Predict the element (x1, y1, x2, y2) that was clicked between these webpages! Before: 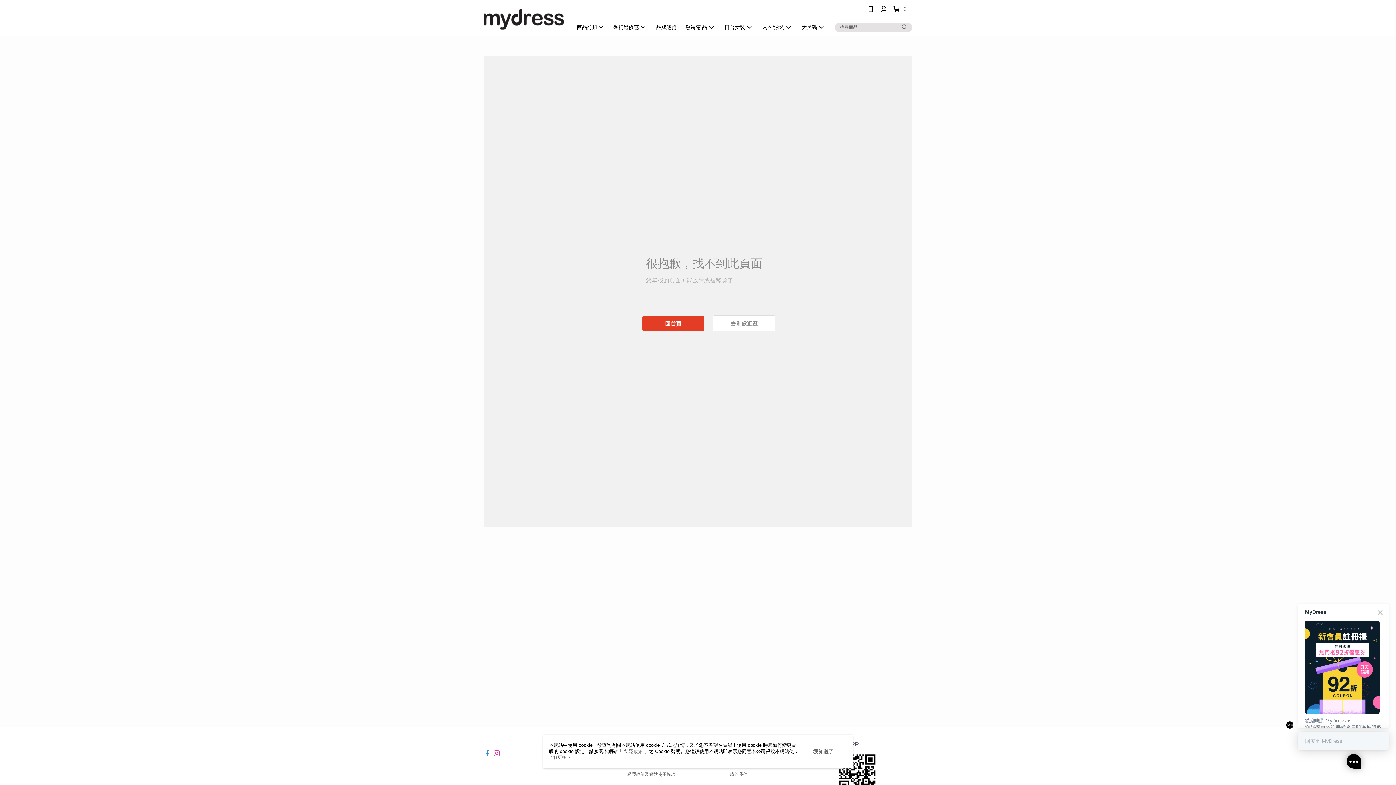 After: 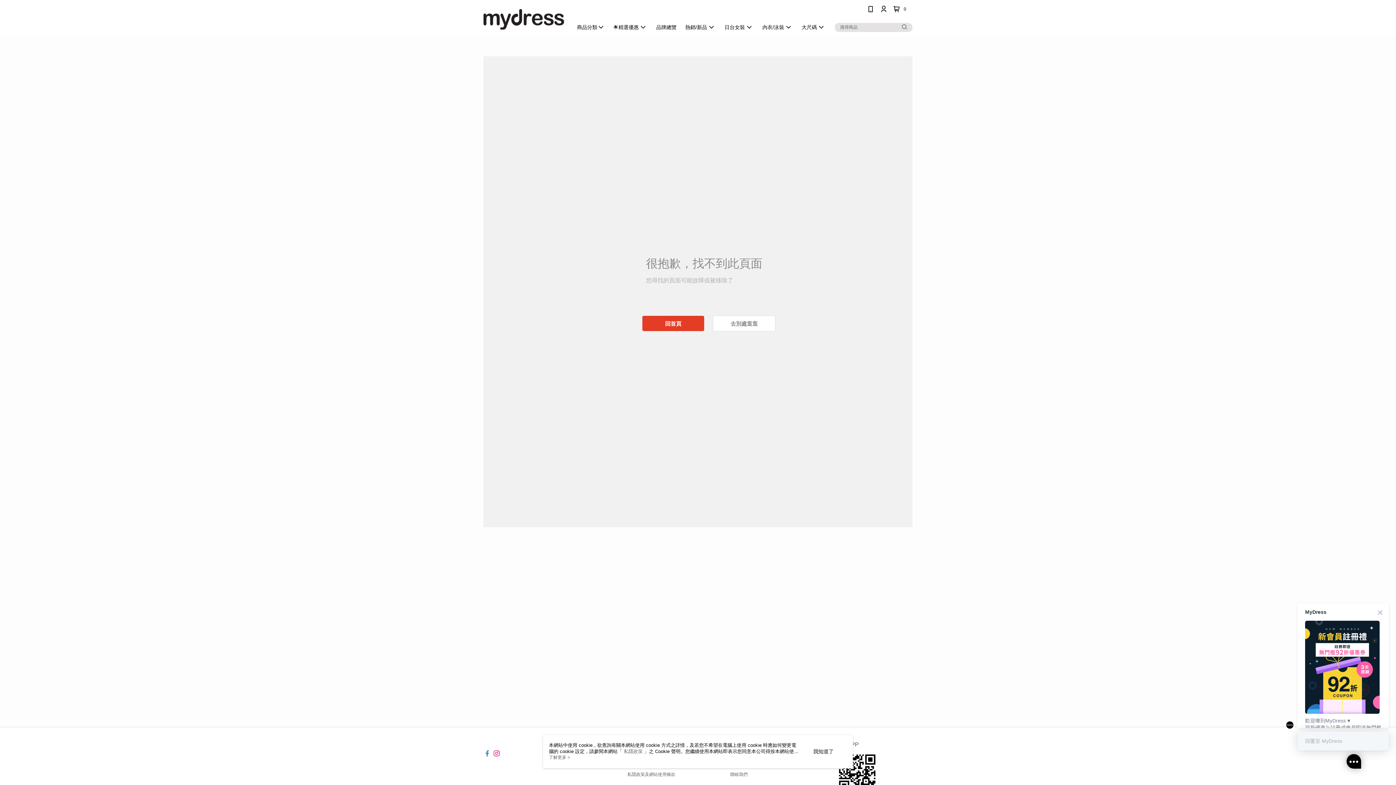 Action: bbox: (900, 22, 909, 31)